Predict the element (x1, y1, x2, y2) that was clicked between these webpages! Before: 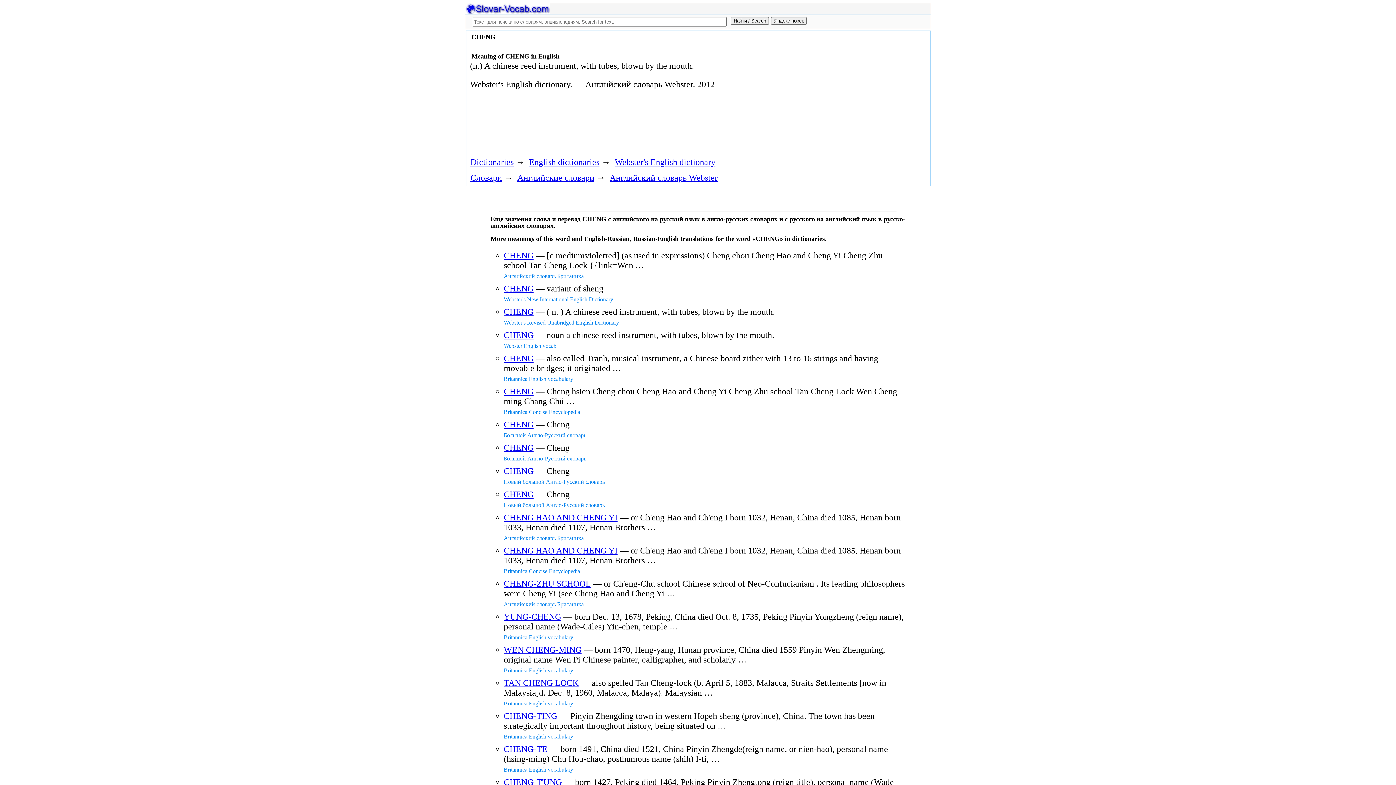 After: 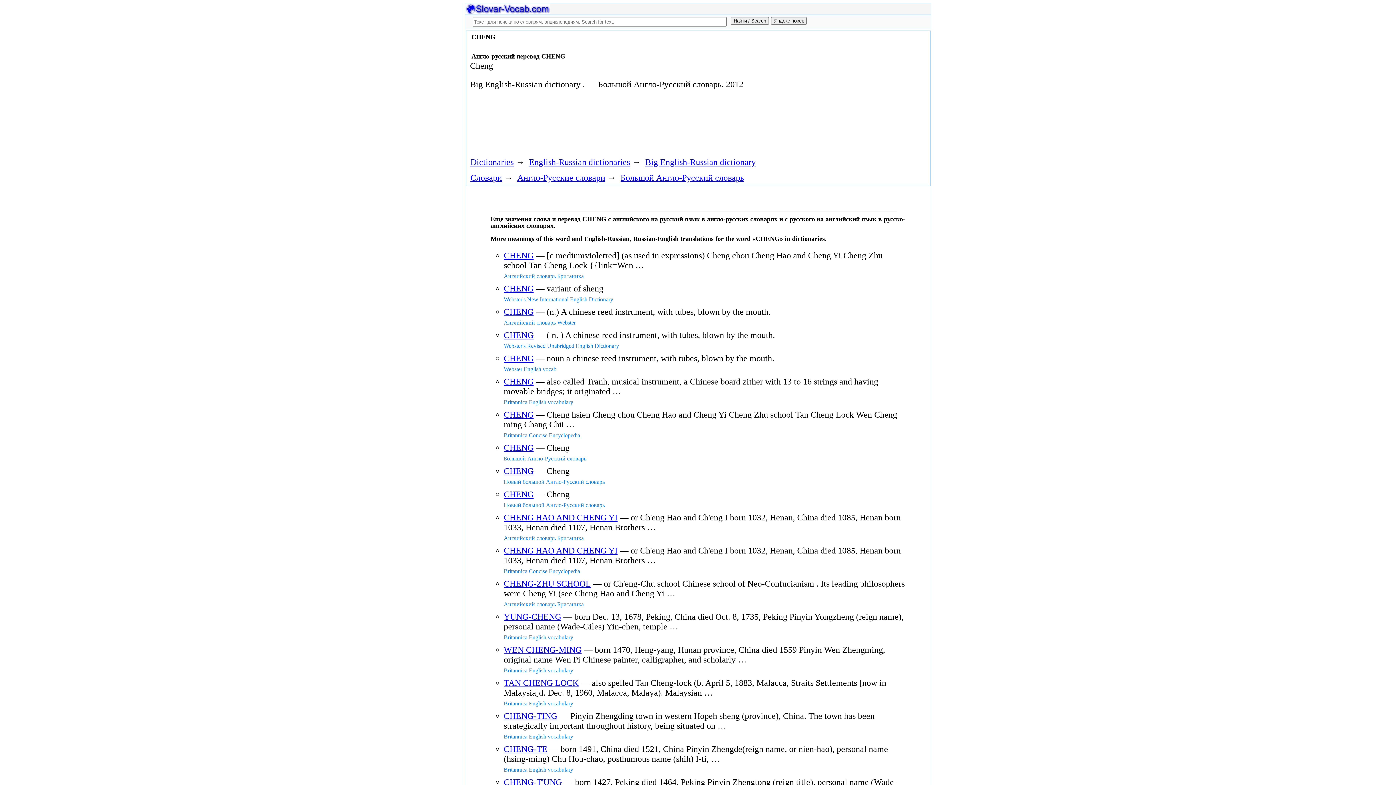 Action: bbox: (503, 420, 533, 429) label: CHENG